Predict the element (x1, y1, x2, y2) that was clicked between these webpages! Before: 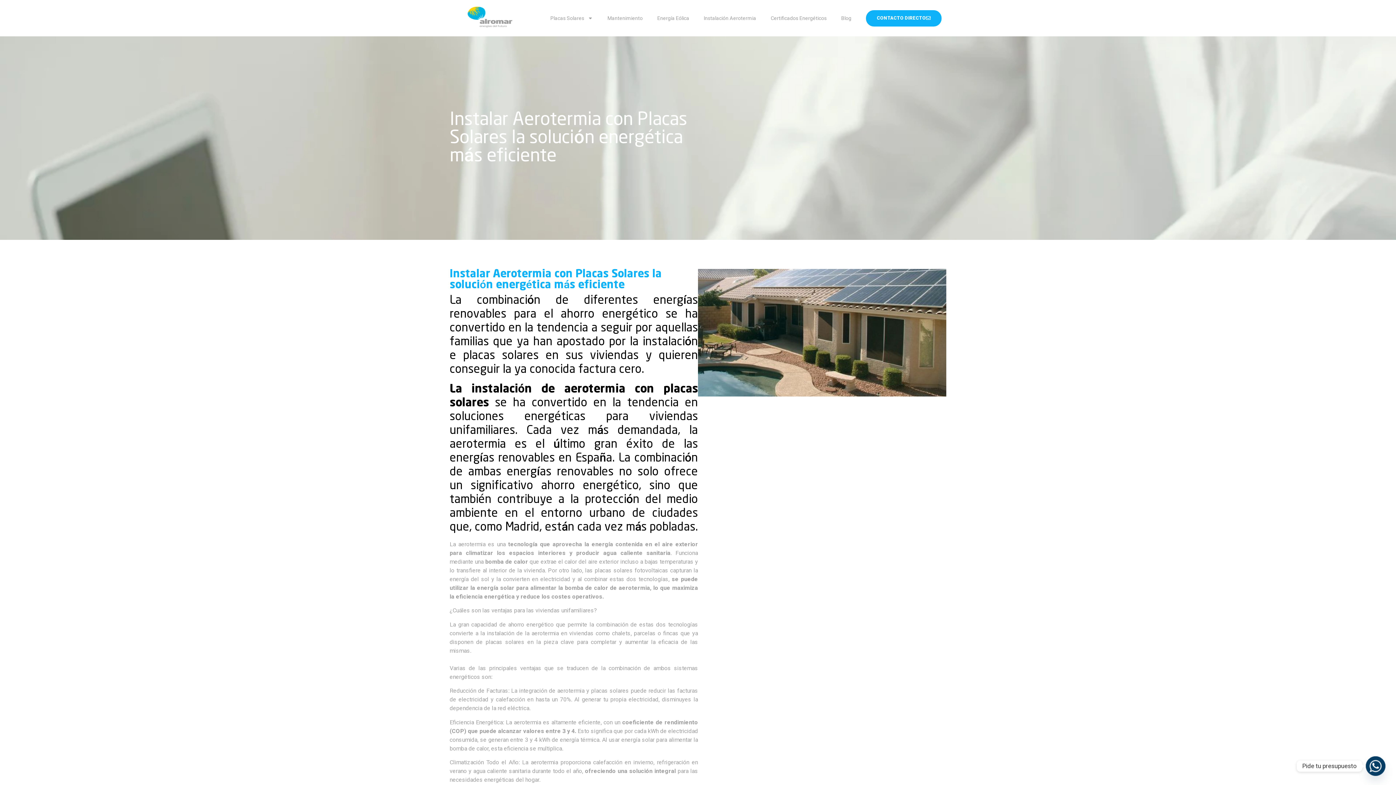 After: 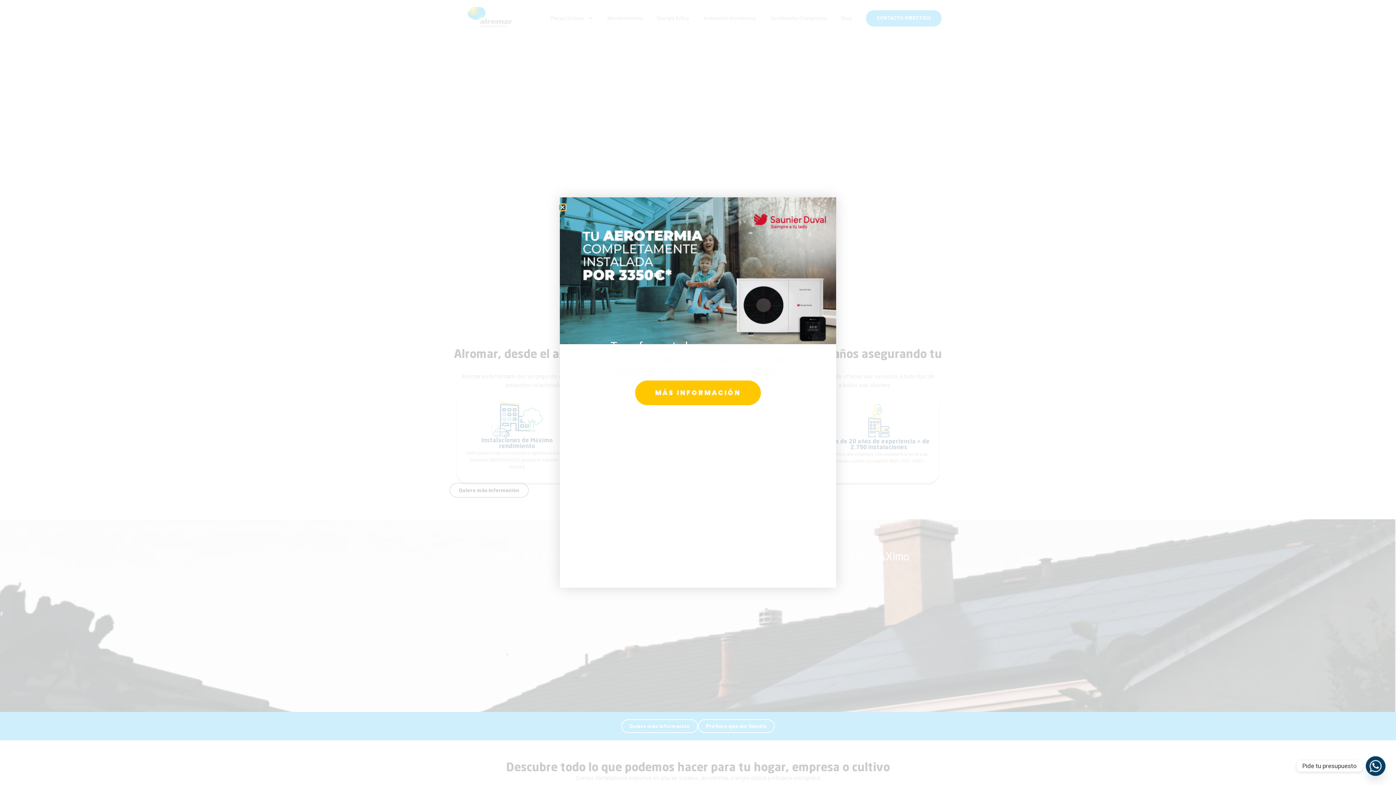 Action: bbox: (462, 0, 517, 36)